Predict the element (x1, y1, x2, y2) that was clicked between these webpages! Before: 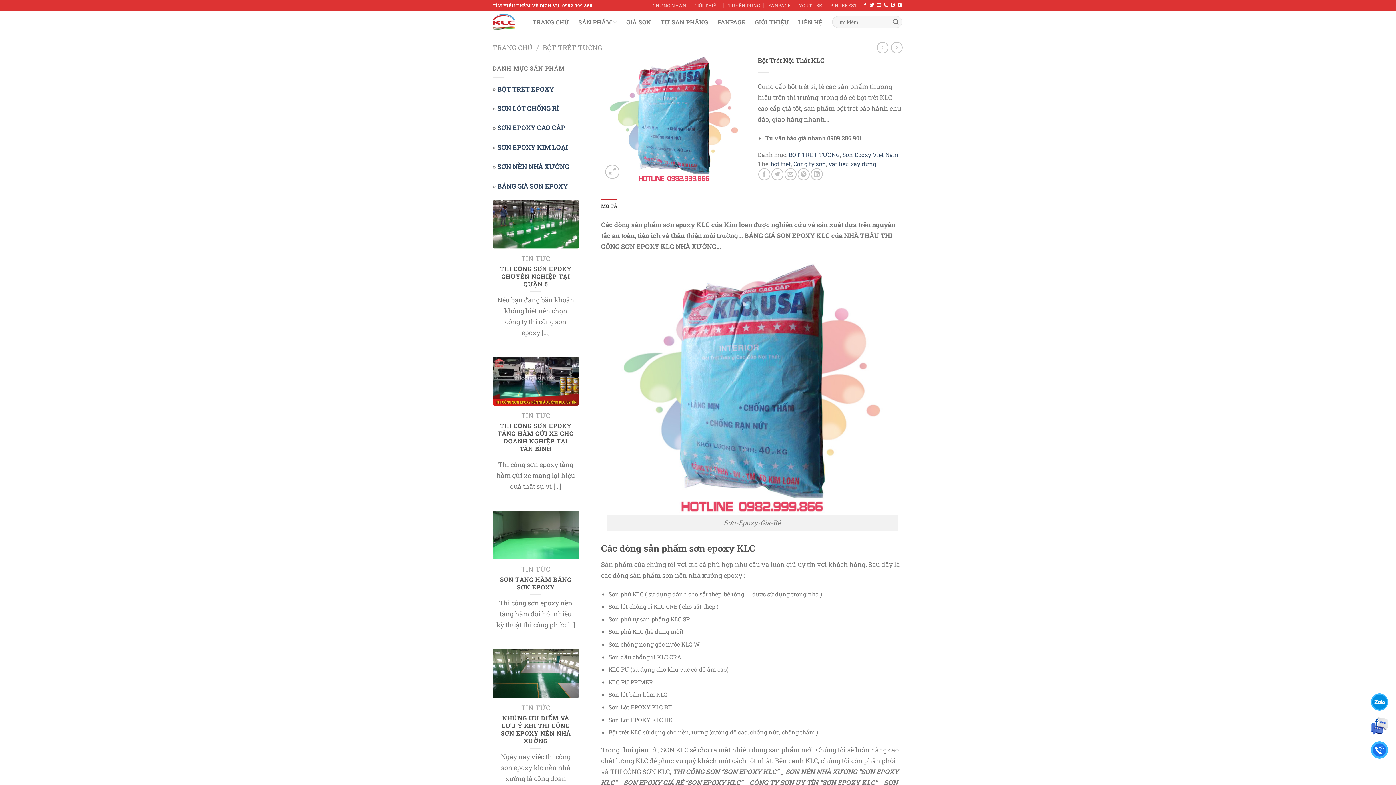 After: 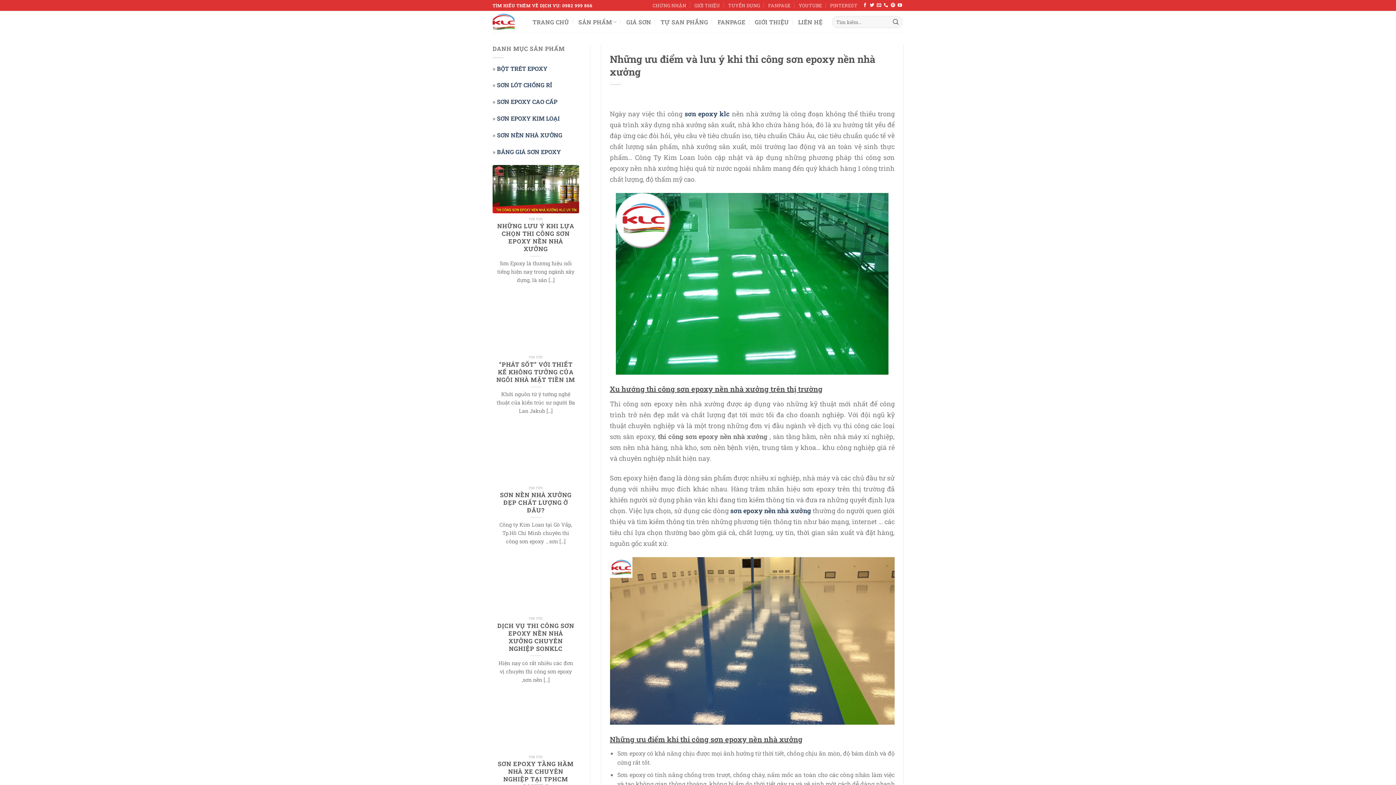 Action: bbox: (496, 714, 575, 745) label: NHỮNG ƯU ĐIỂM VÀ LƯU Ý KHI THI CÔNG SƠN EPOXY NỀN NHÀ XƯỞNG